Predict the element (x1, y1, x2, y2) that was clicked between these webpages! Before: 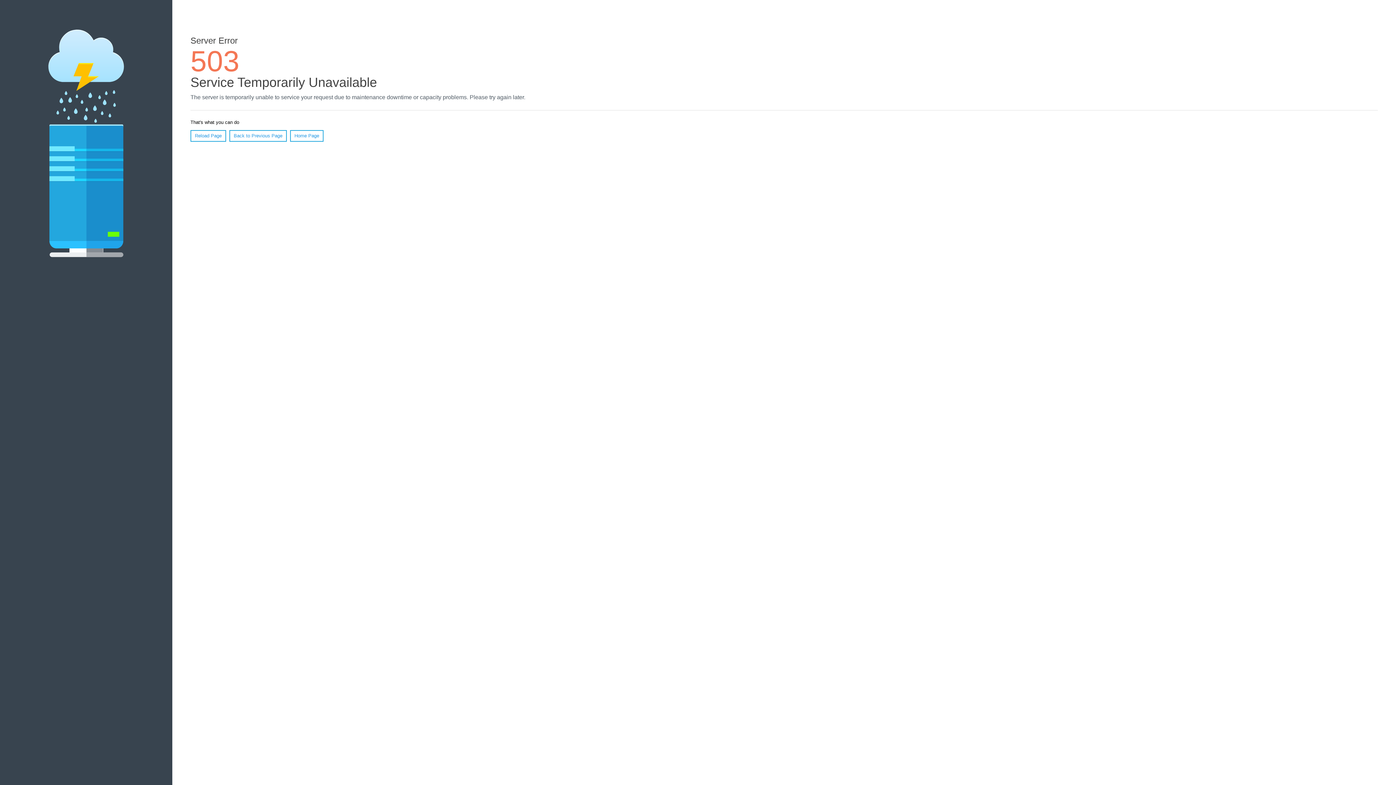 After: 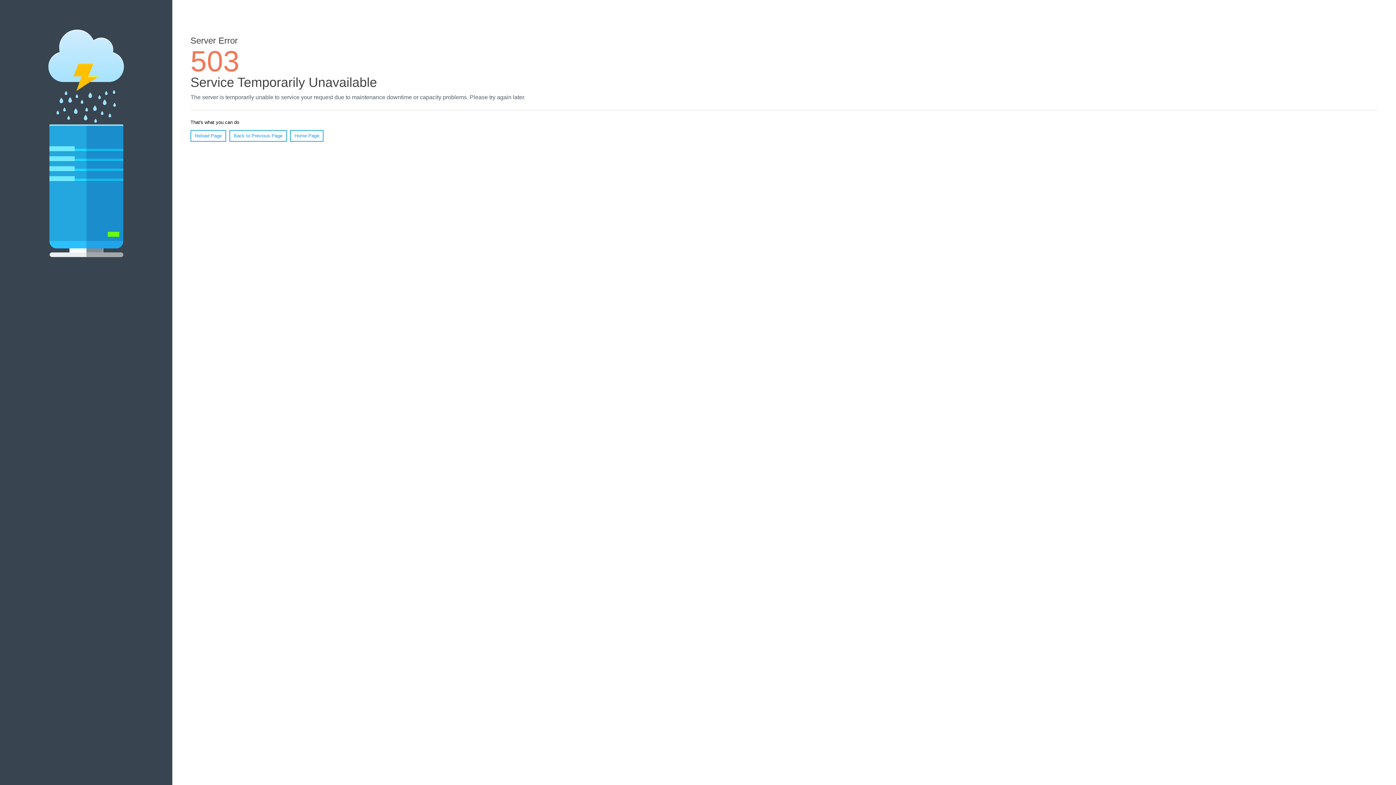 Action: bbox: (190, 130, 226, 141) label: Reload Page